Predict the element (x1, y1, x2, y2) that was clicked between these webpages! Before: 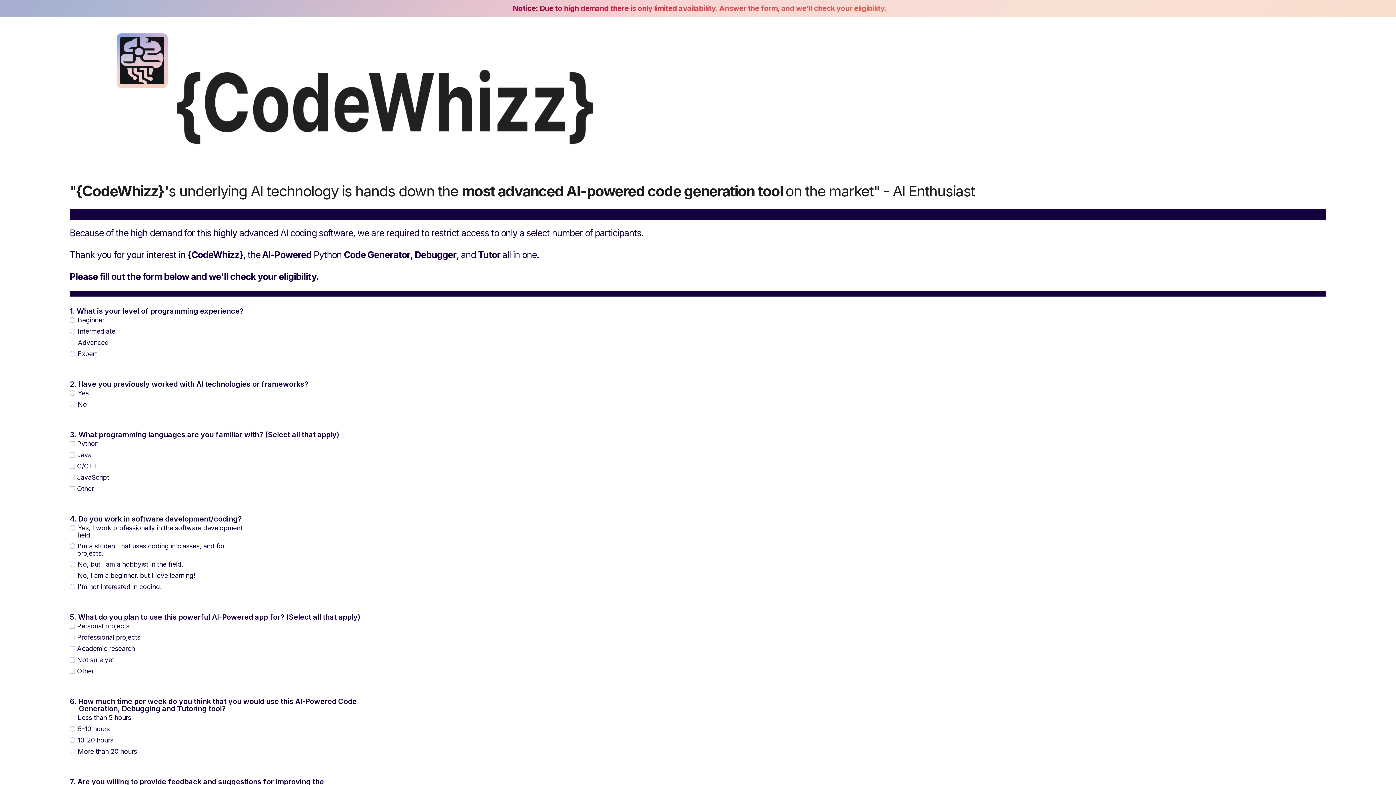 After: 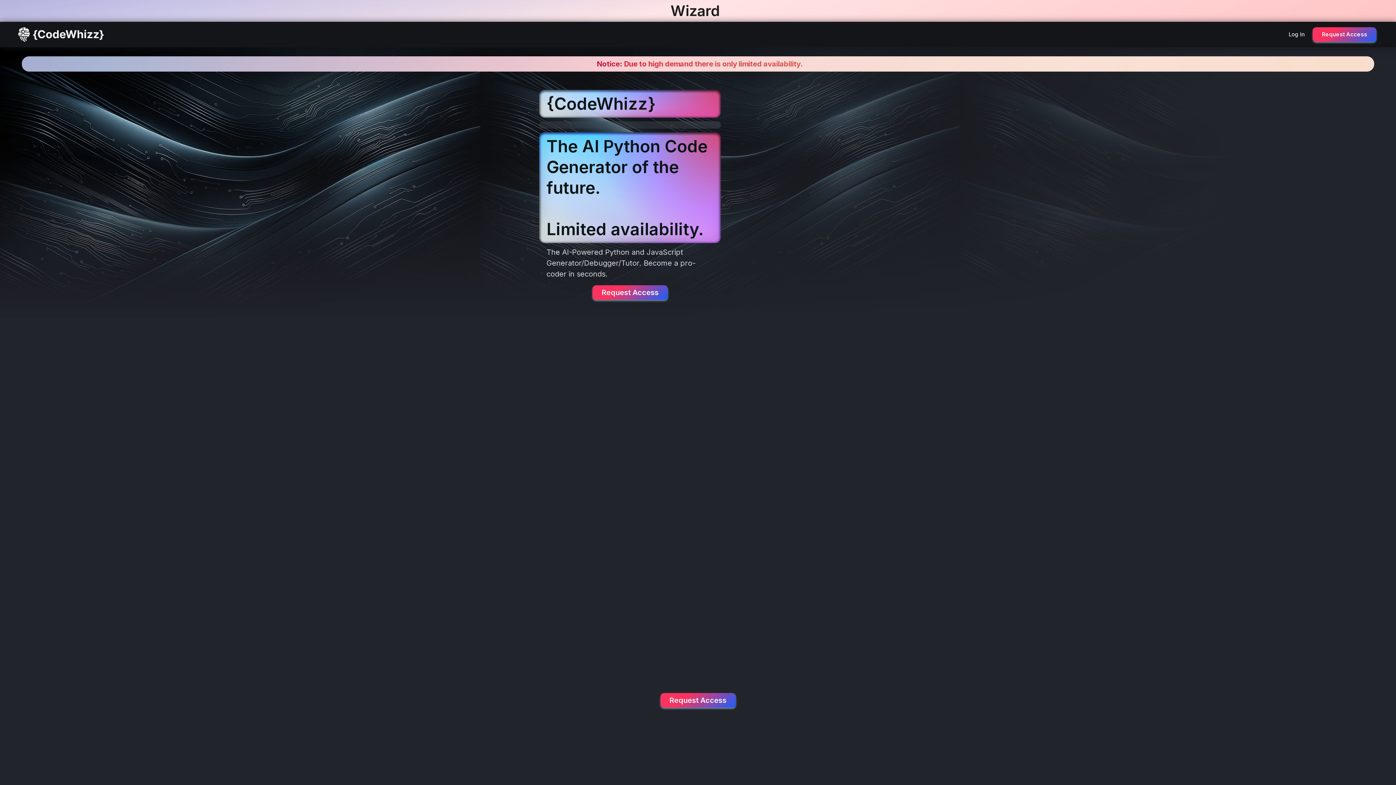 Action: bbox: (69, 33, 649, 175)